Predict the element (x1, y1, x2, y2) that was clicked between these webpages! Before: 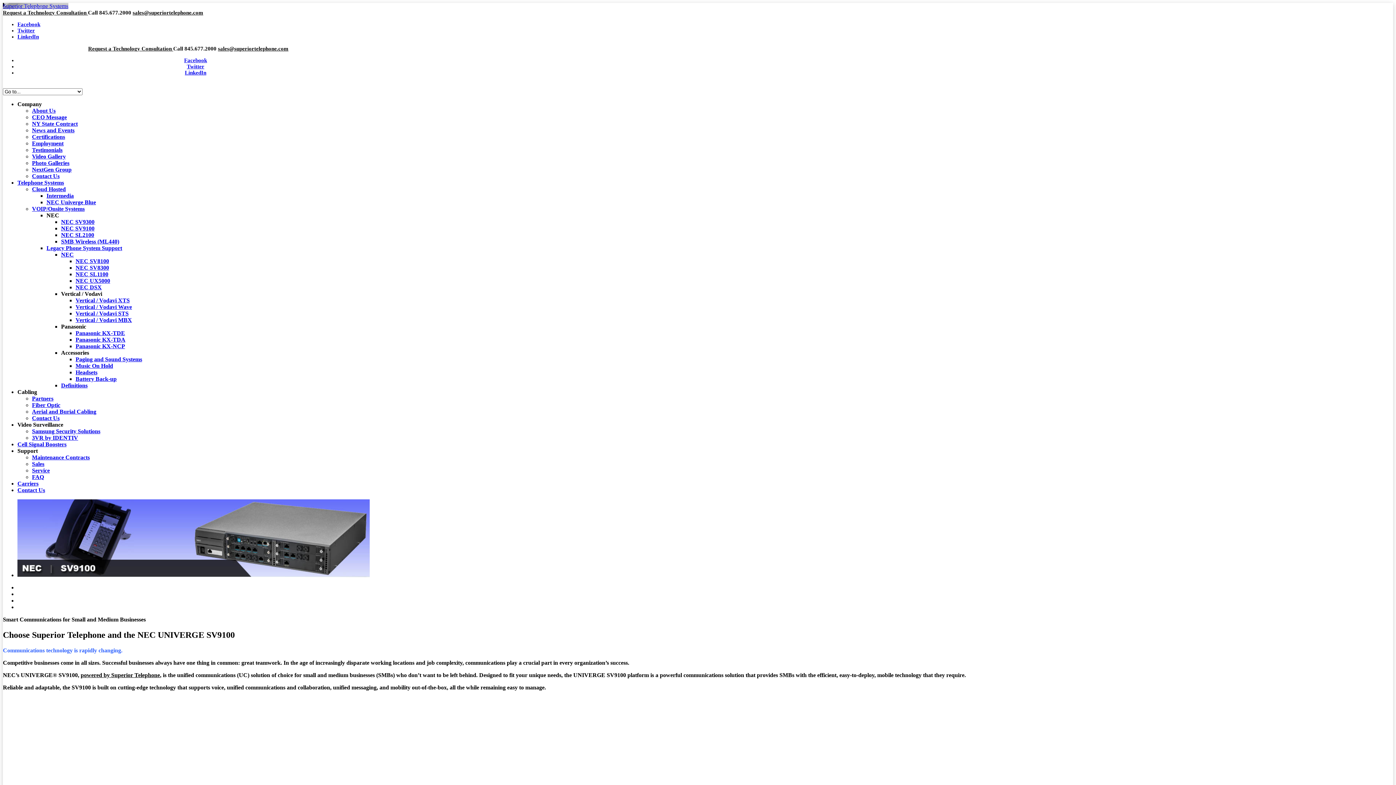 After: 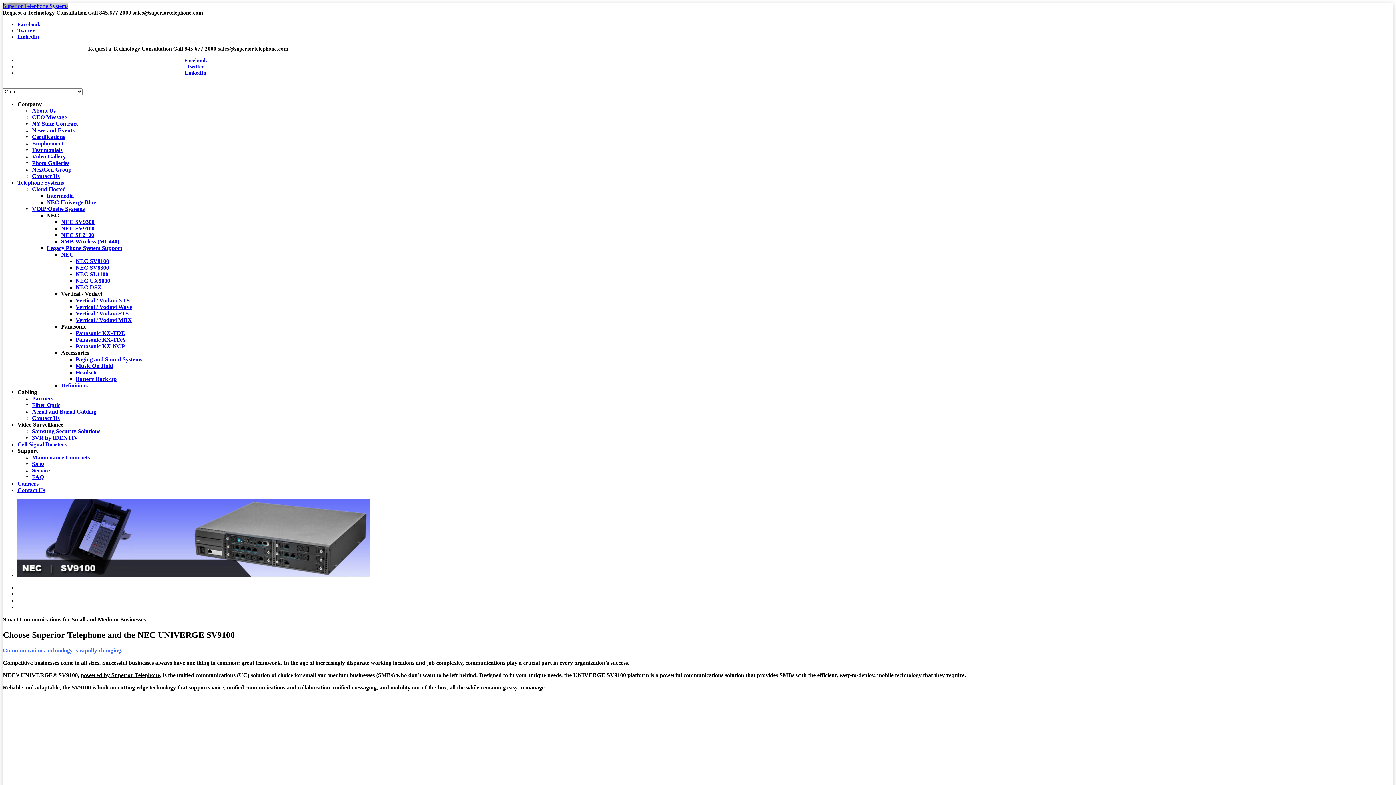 Action: bbox: (46, 212, 59, 218) label: NEC